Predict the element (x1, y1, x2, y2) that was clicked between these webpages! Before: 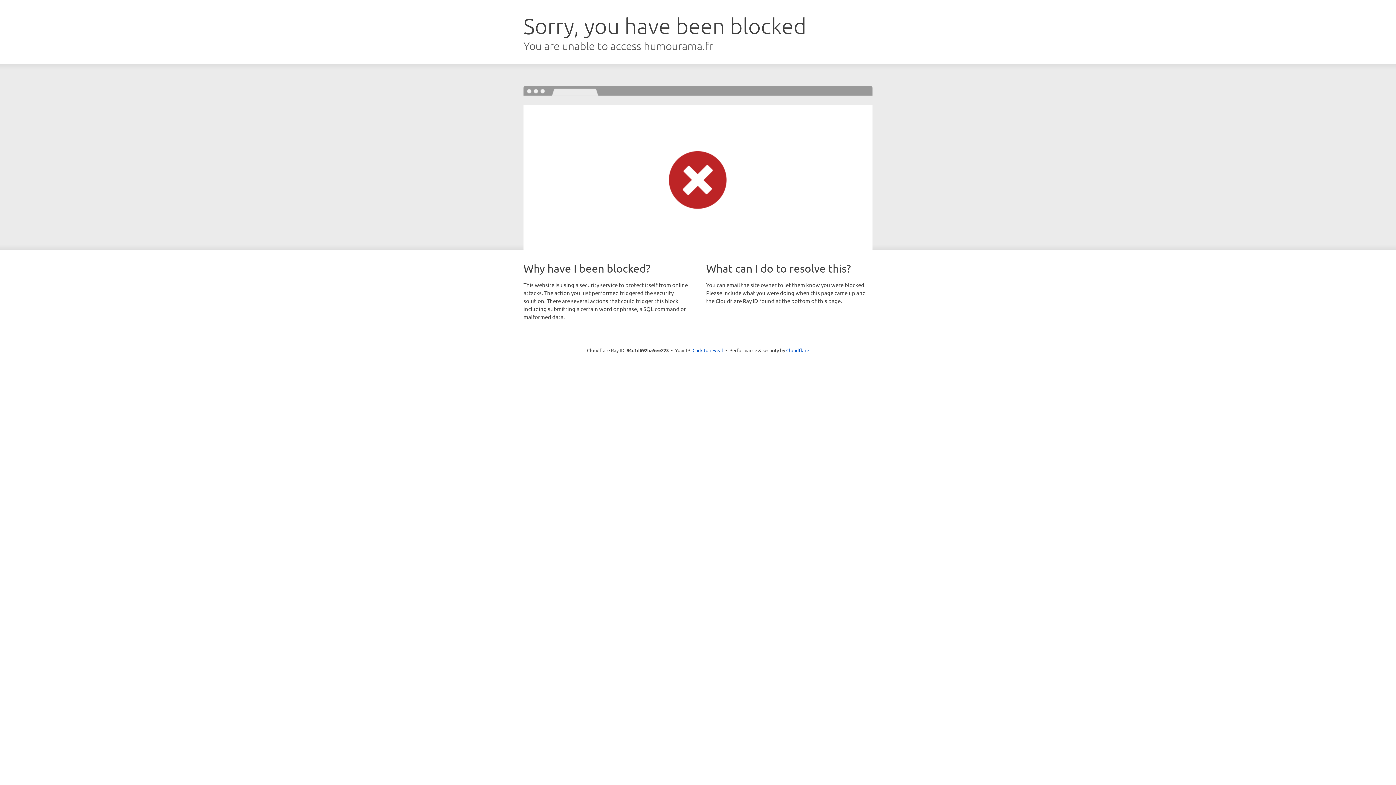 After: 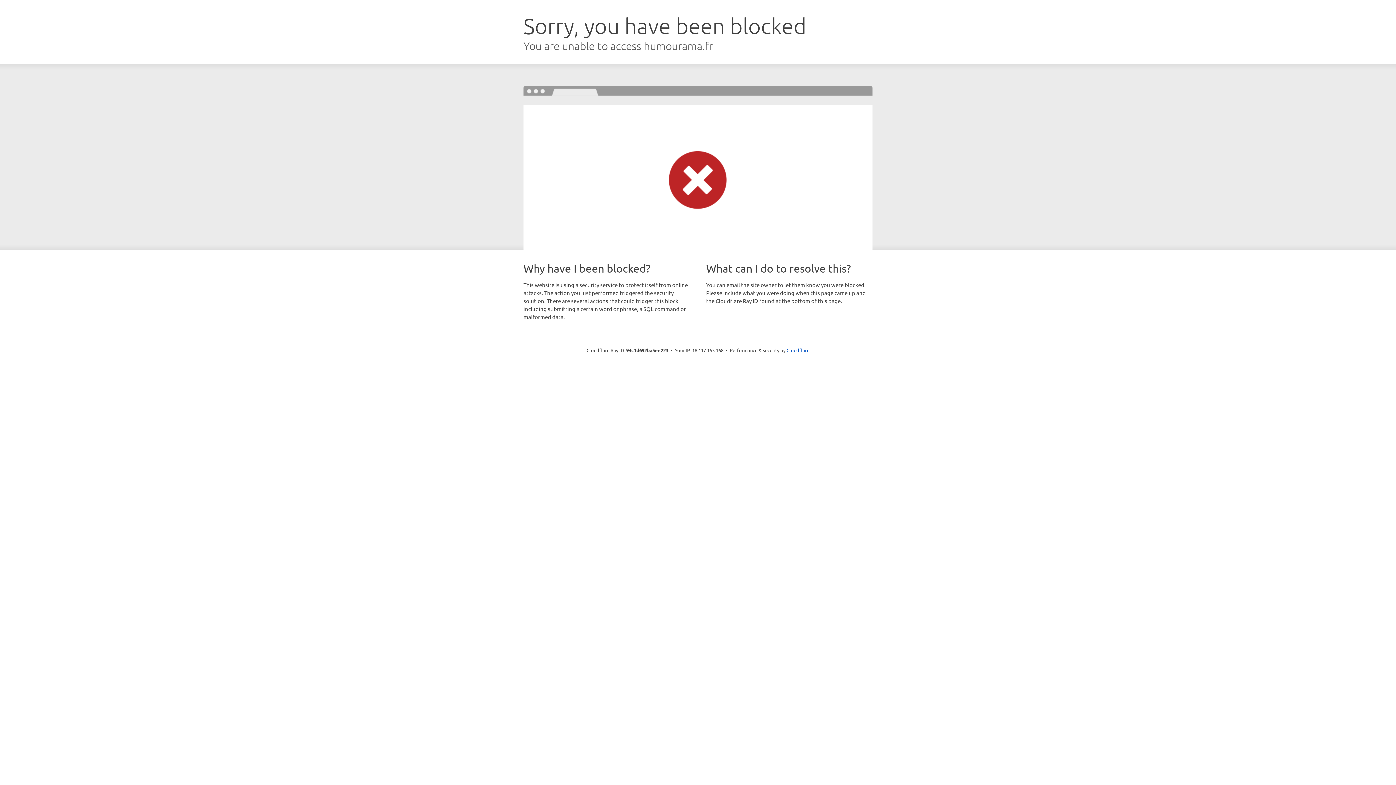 Action: bbox: (692, 346, 723, 353) label: Click to reveal